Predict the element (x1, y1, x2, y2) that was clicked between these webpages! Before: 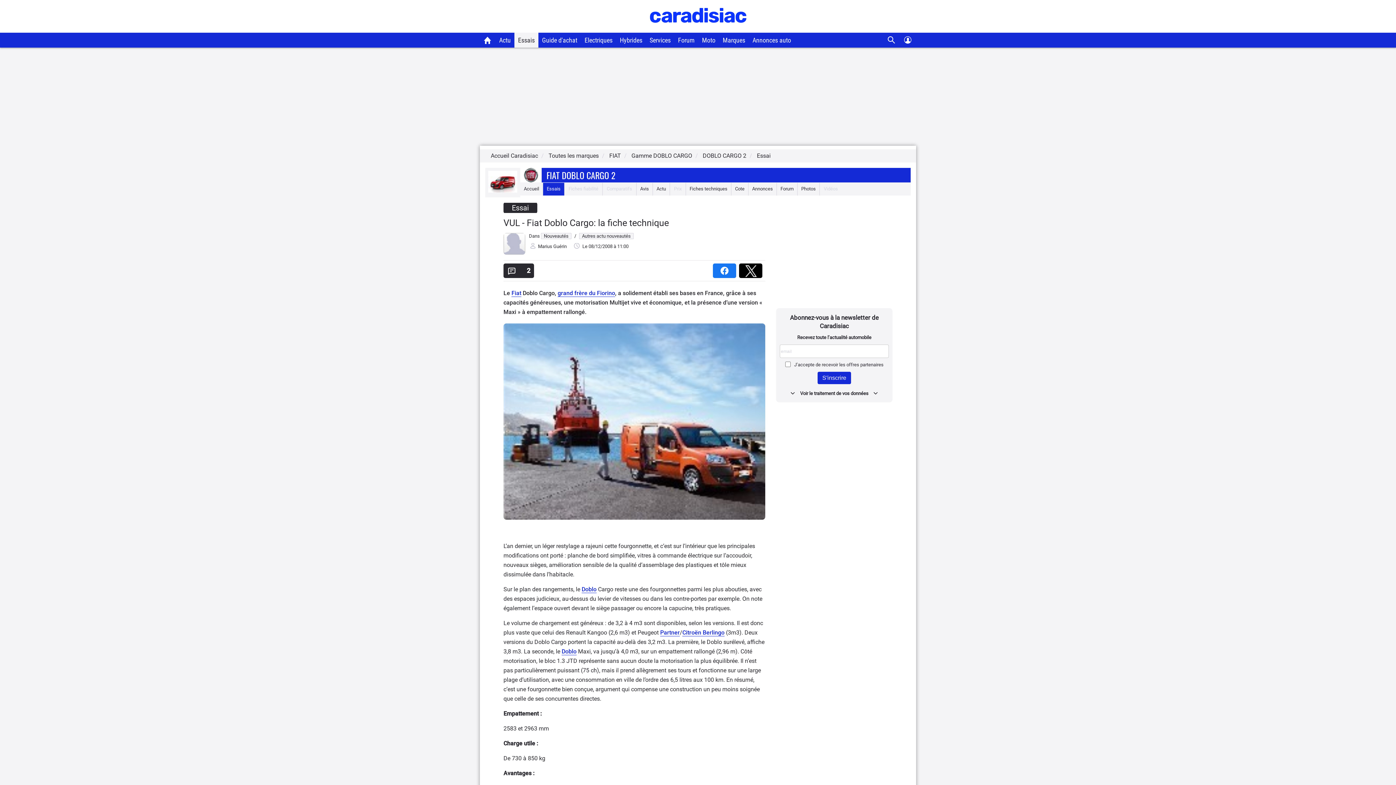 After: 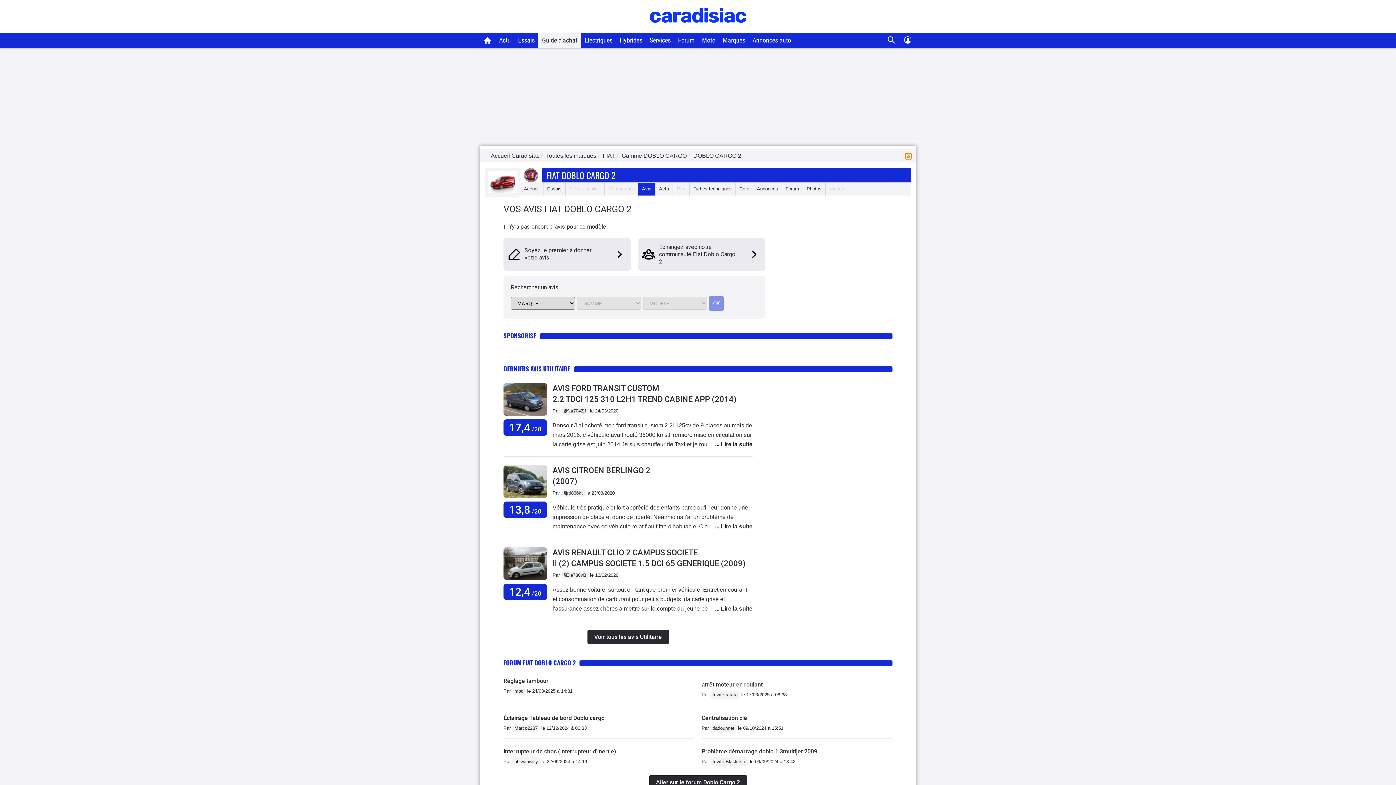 Action: label: Avis bbox: (636, 182, 652, 195)